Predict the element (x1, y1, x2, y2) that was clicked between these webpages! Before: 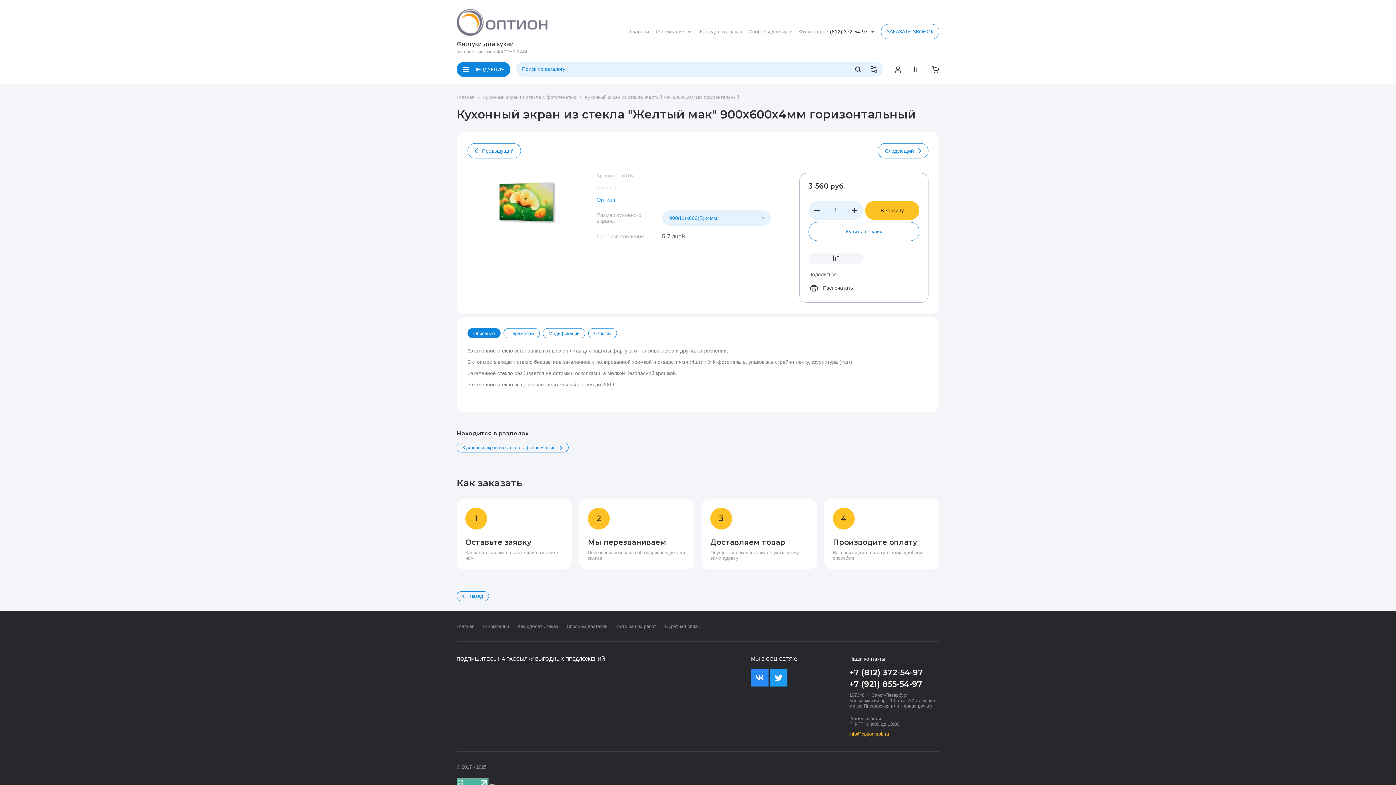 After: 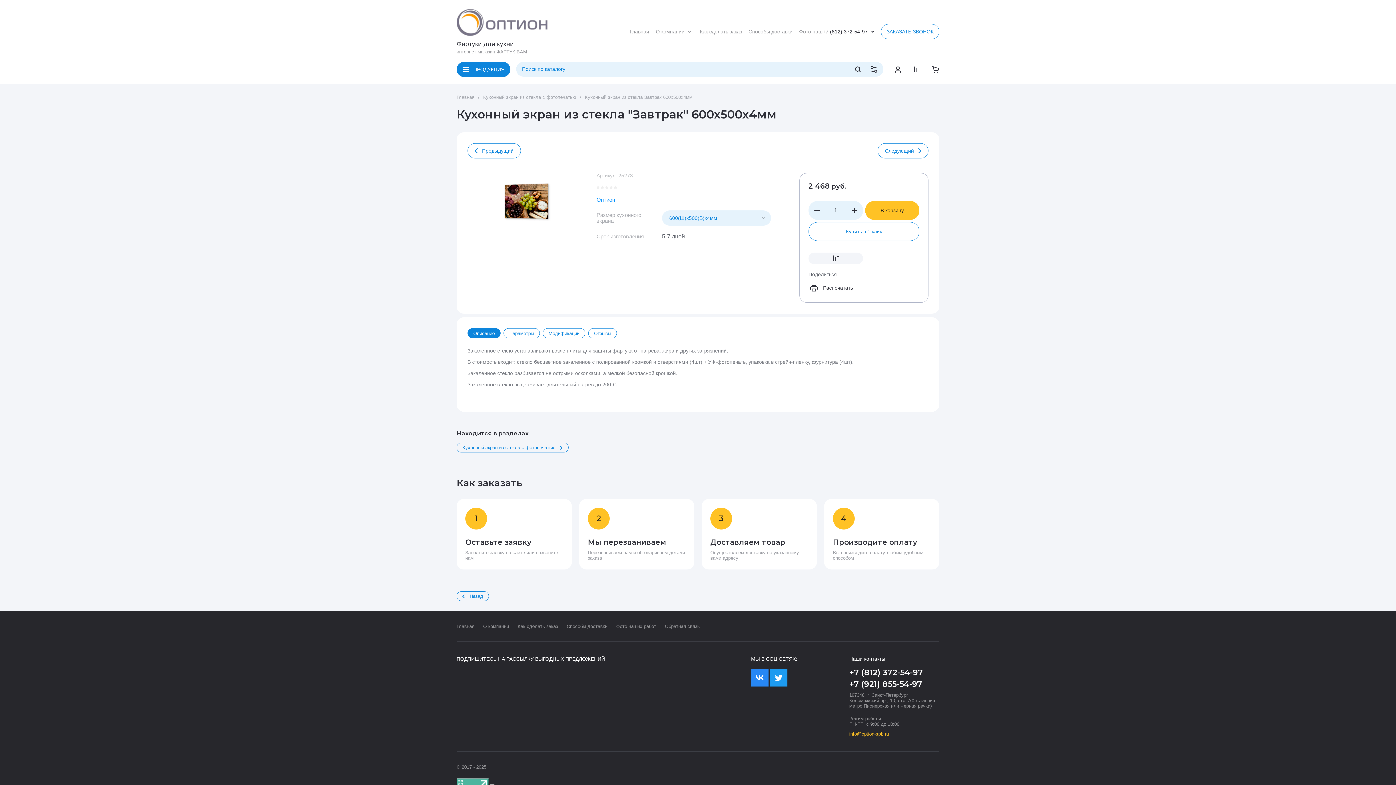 Action: label: Следующий bbox: (877, 143, 928, 158)